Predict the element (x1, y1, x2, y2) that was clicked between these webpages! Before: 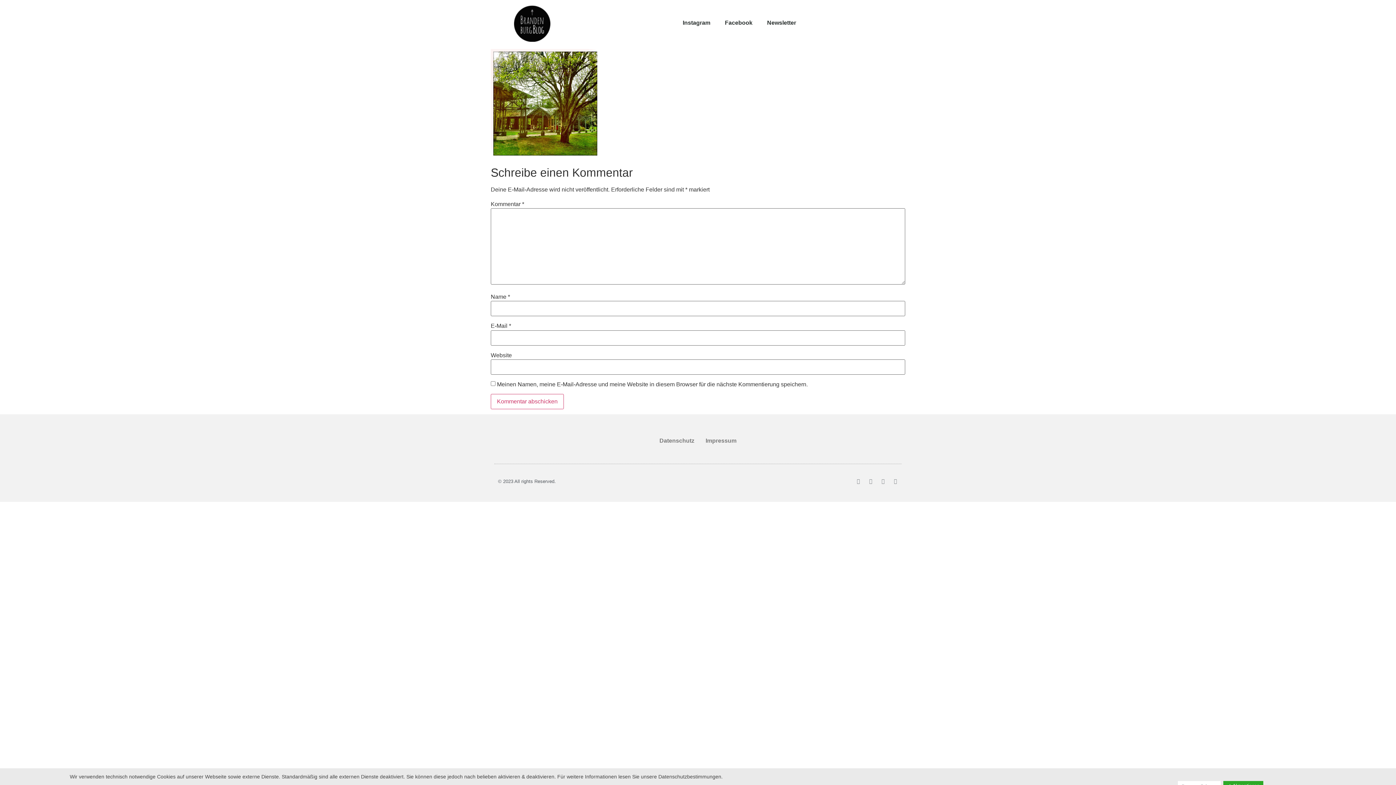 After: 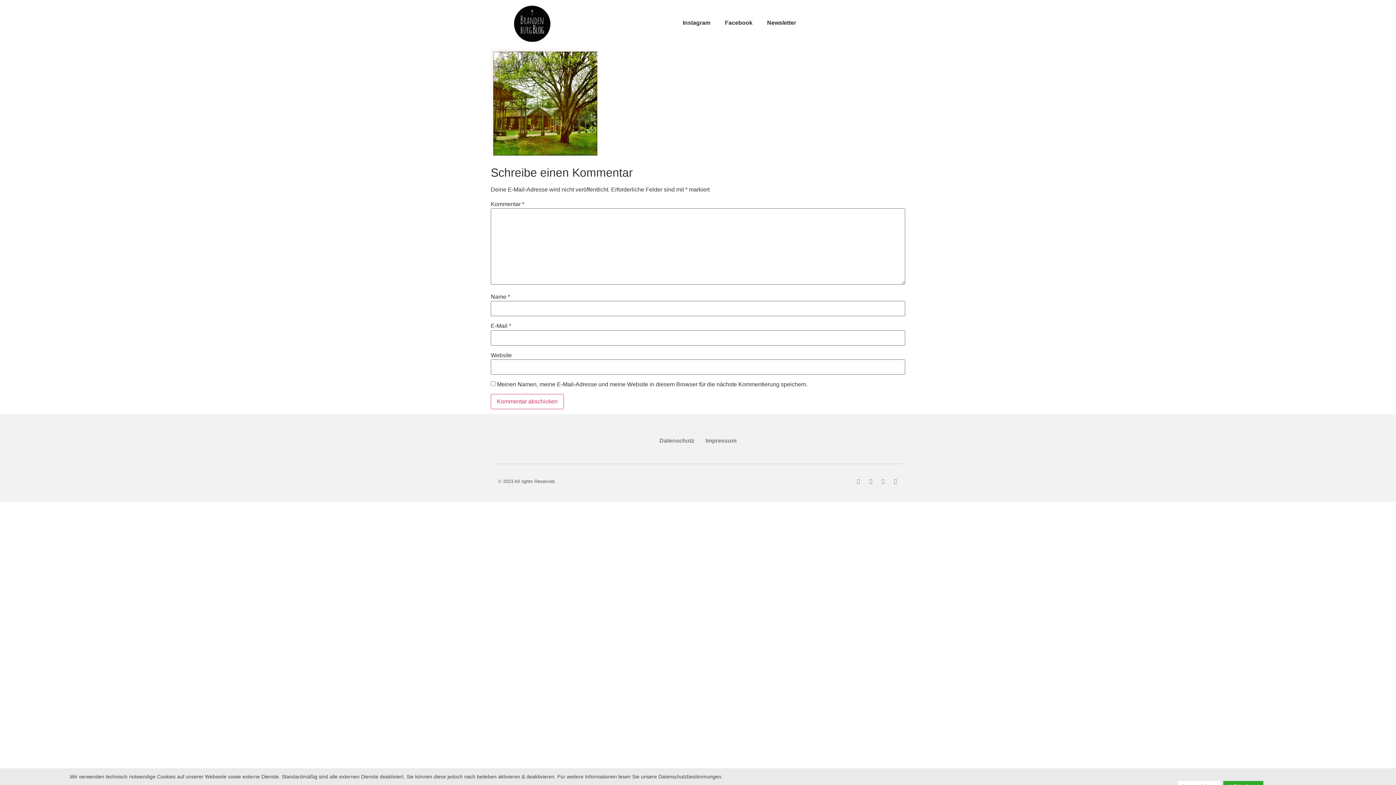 Action: bbox: (856, 478, 861, 484) label: Facebook